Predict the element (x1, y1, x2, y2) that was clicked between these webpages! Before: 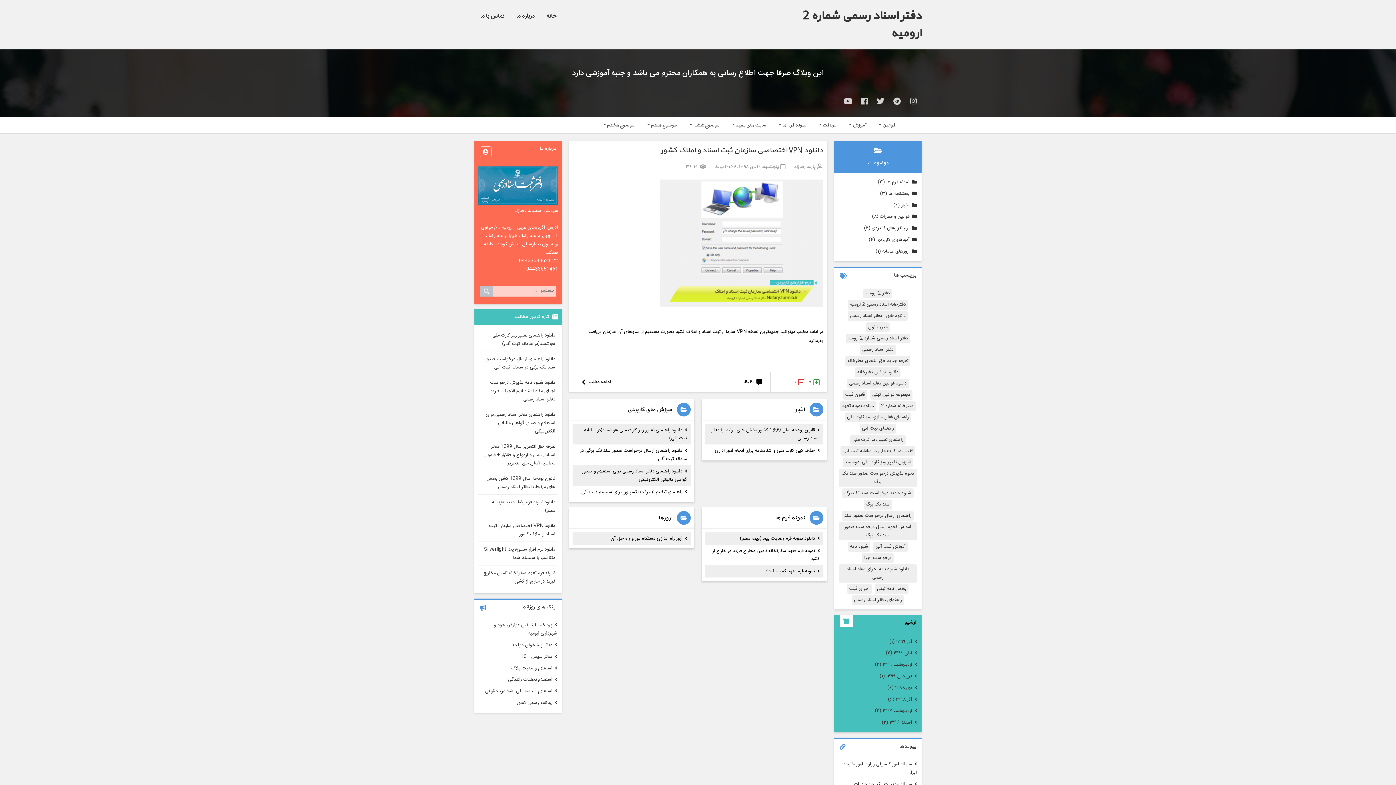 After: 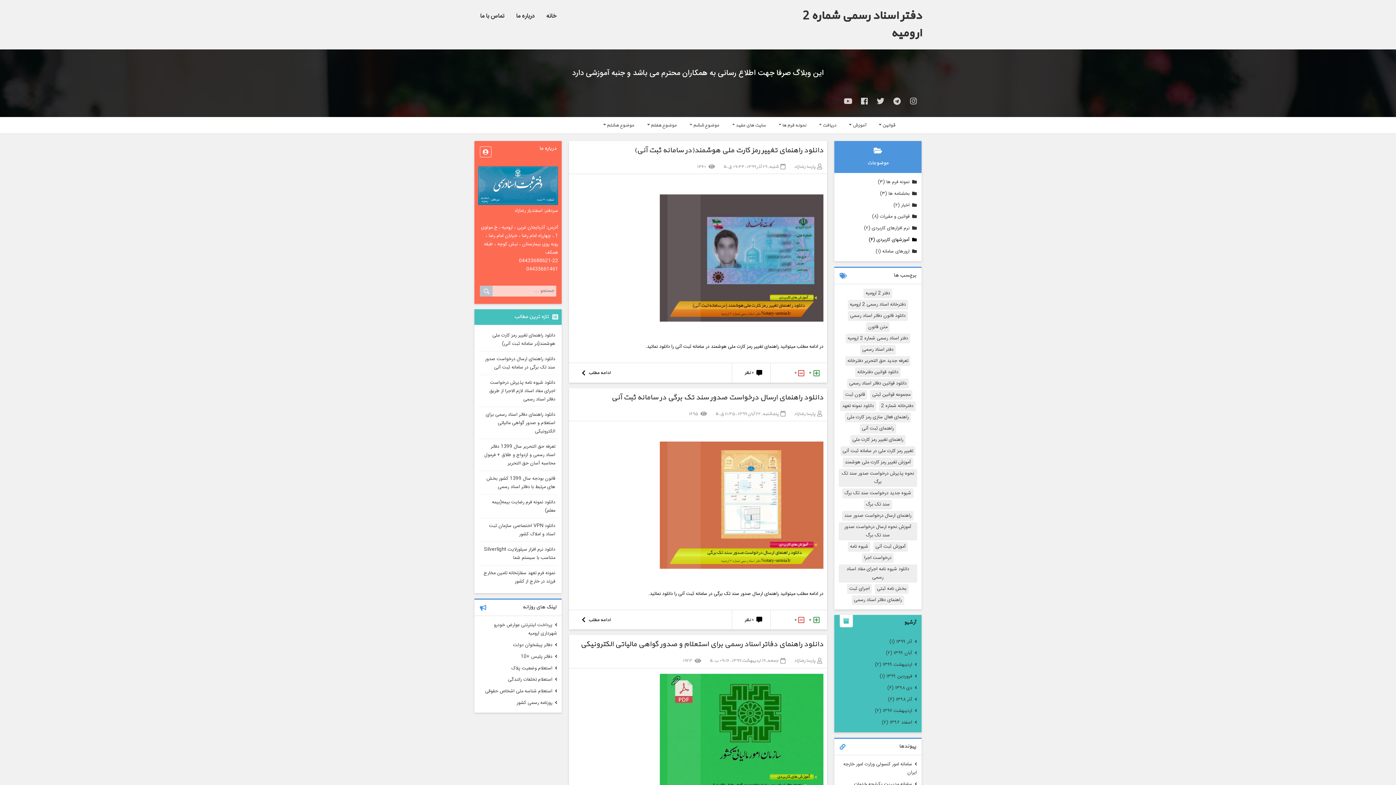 Action: bbox: (838, 234, 918, 245) label: آموزشهای کاربردی (۴)